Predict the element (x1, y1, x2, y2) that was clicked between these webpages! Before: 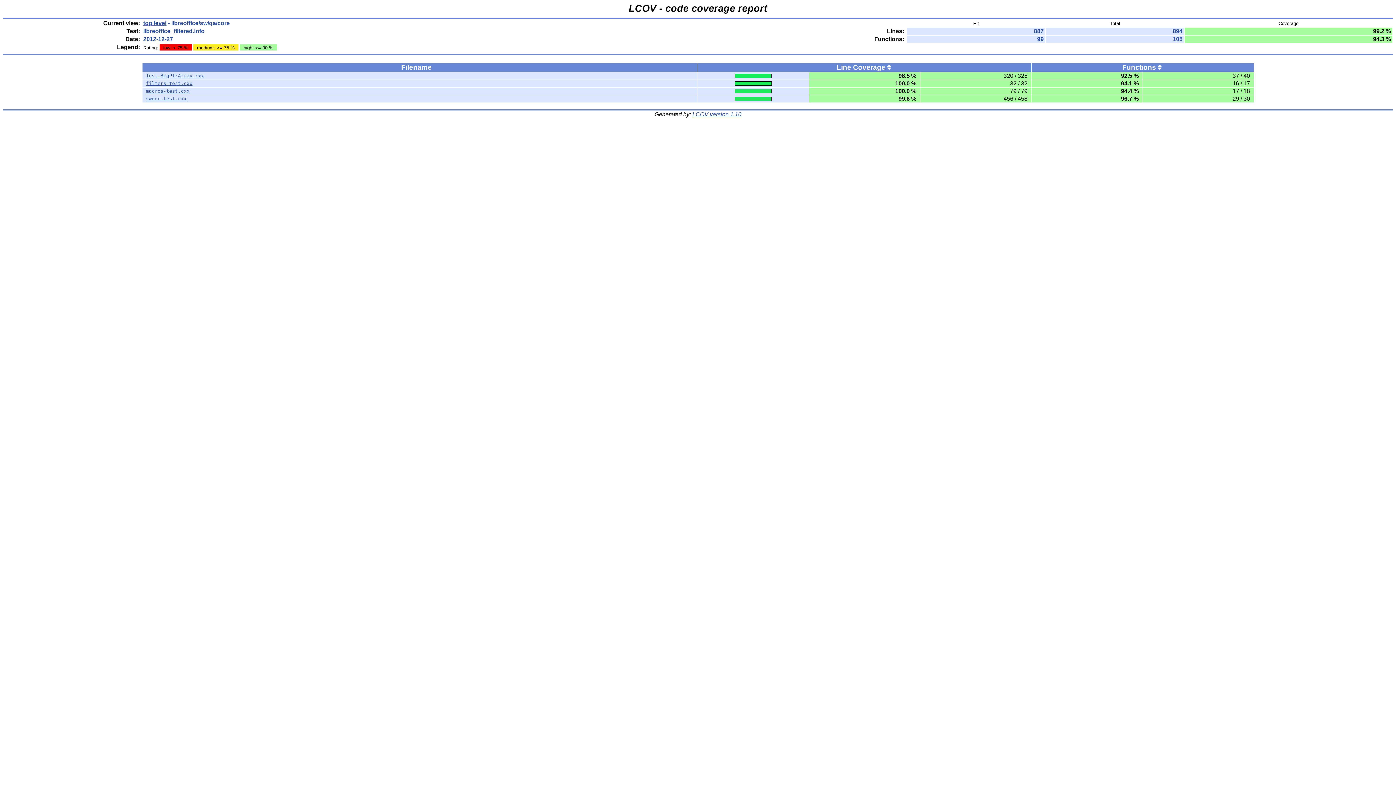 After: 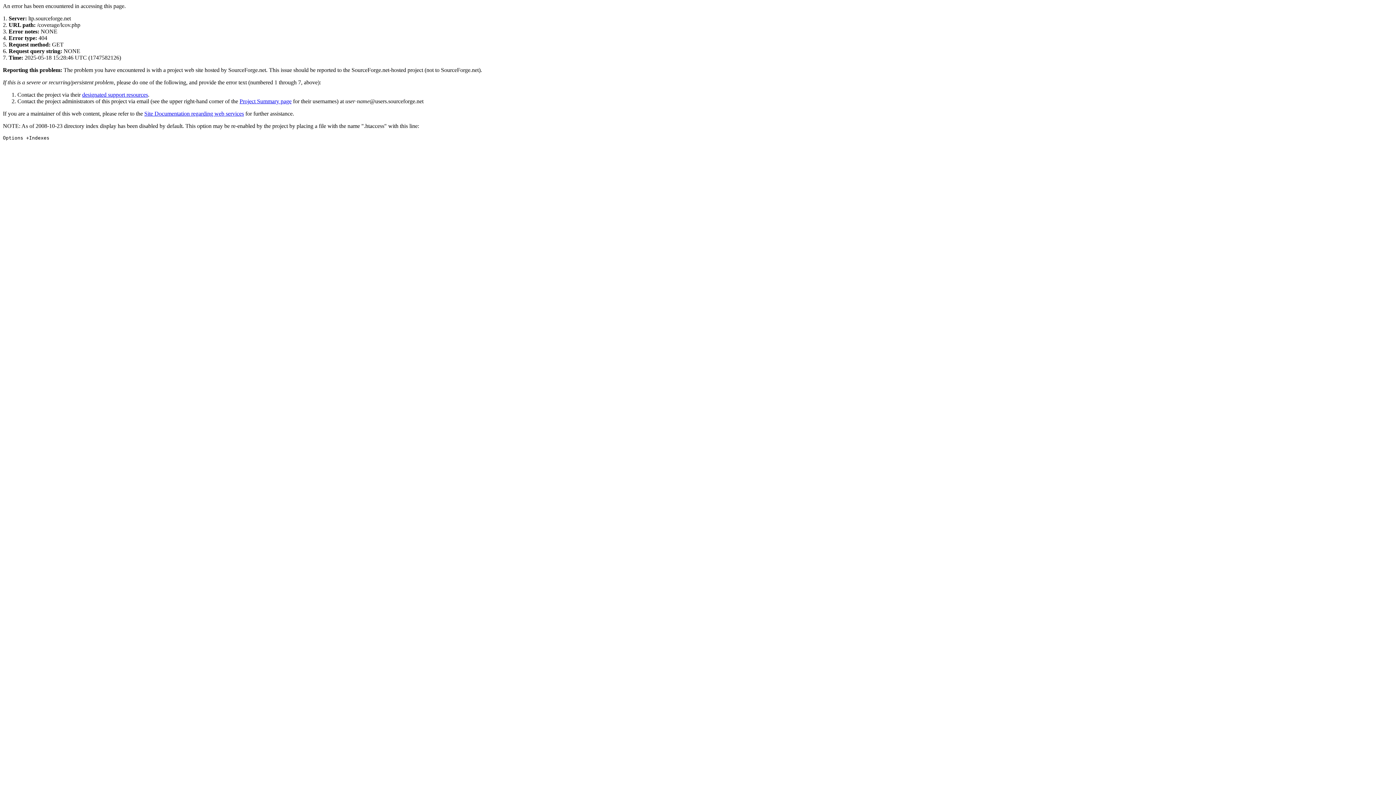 Action: bbox: (692, 111, 741, 117) label: LCOV version 1.10